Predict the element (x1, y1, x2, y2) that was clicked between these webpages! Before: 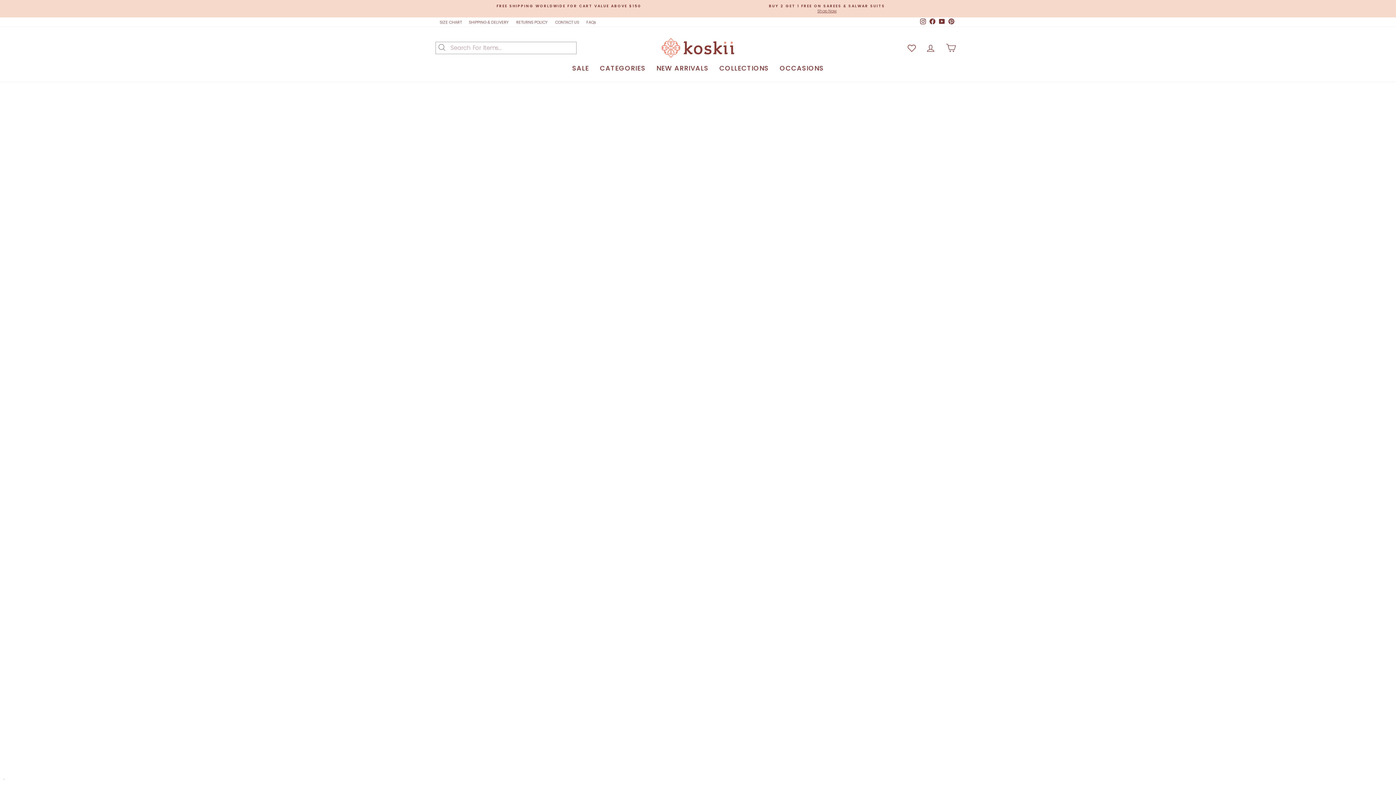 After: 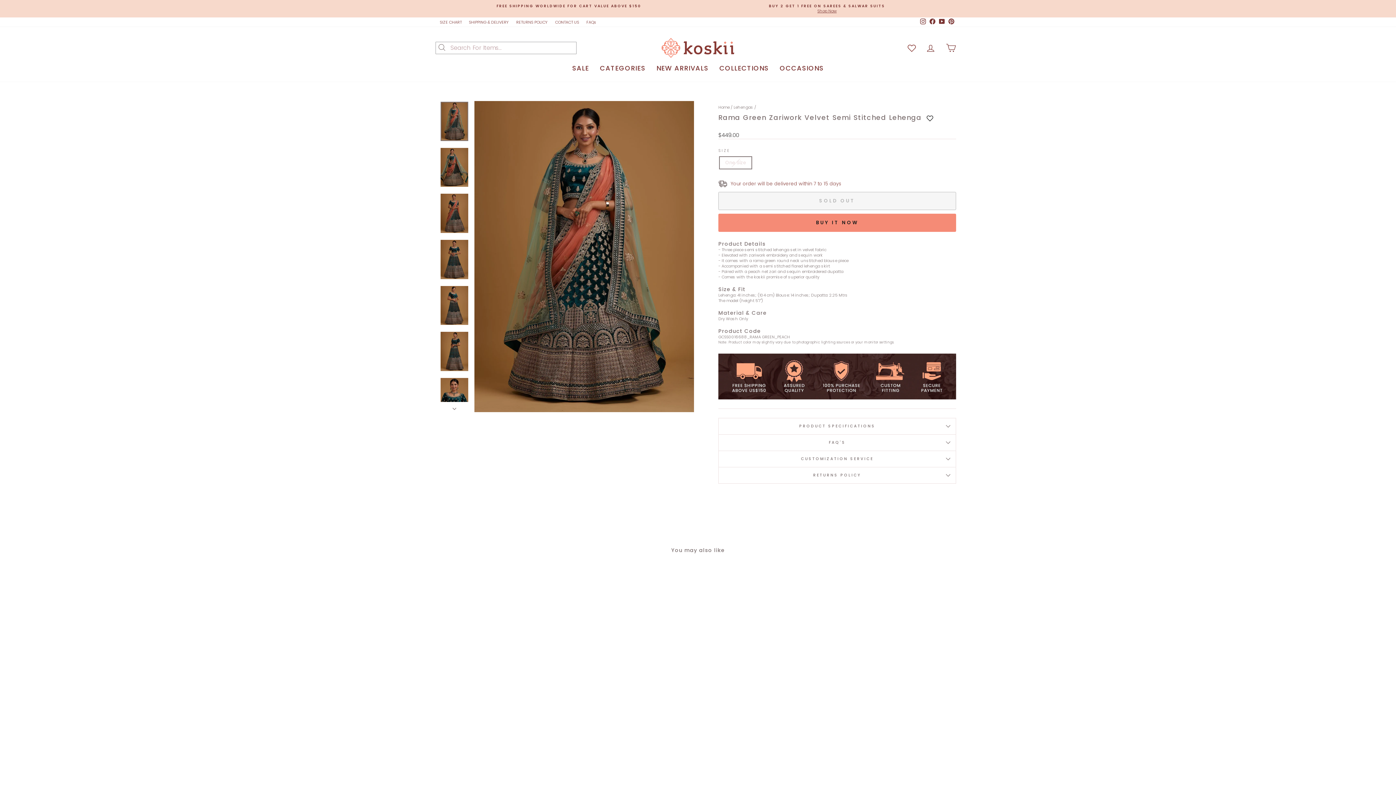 Action: label: FAQ'S bbox: (718, 518, 956, 534)